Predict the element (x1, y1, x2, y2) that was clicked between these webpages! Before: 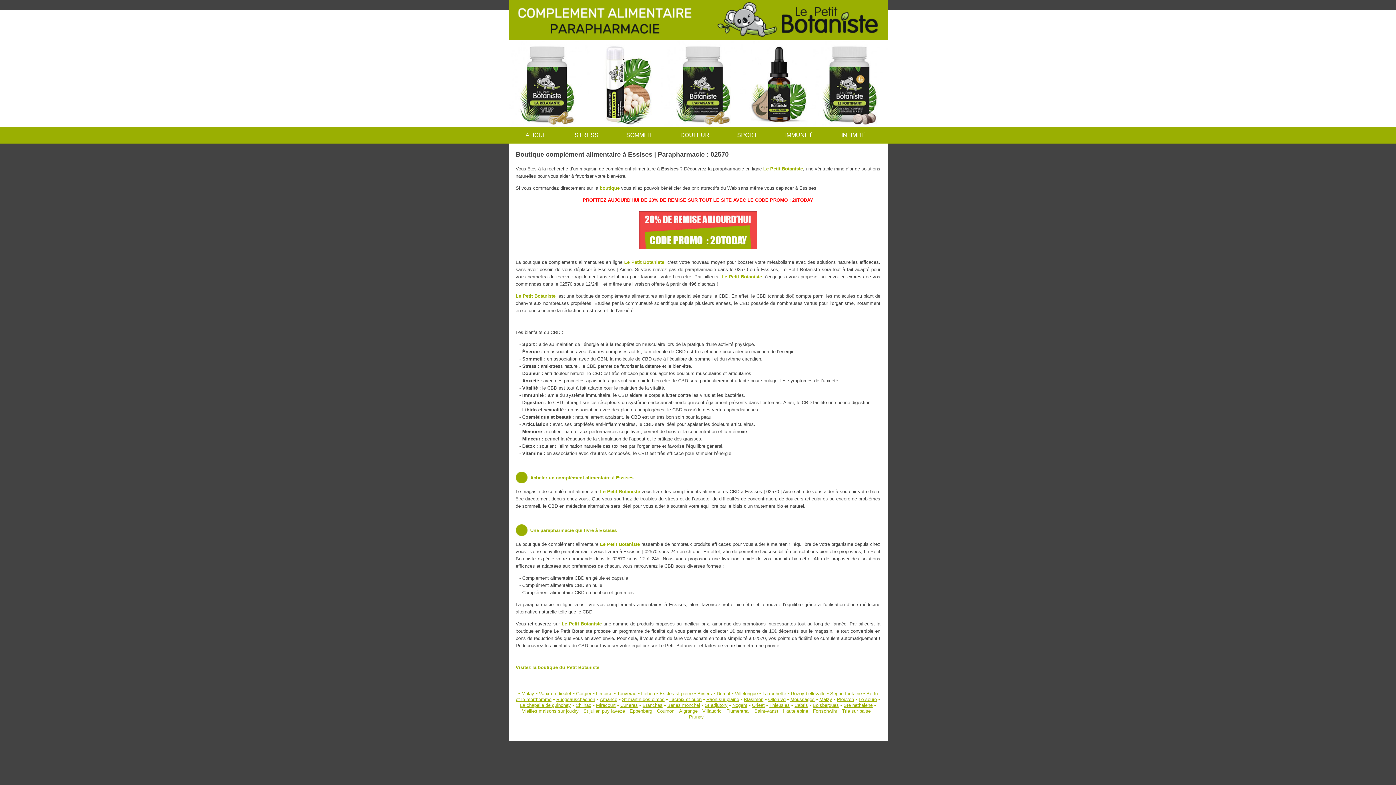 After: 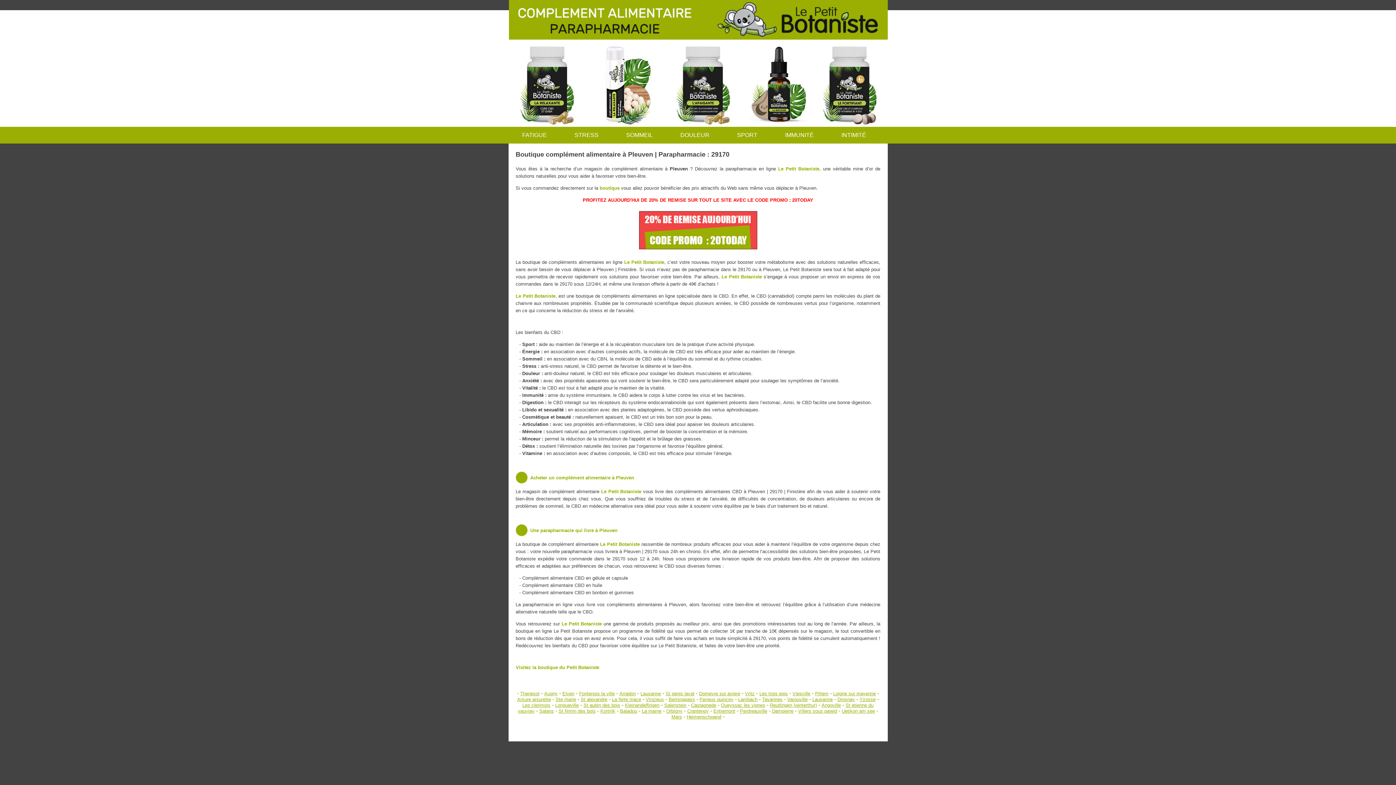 Action: label: Pleuven bbox: (837, 697, 854, 702)